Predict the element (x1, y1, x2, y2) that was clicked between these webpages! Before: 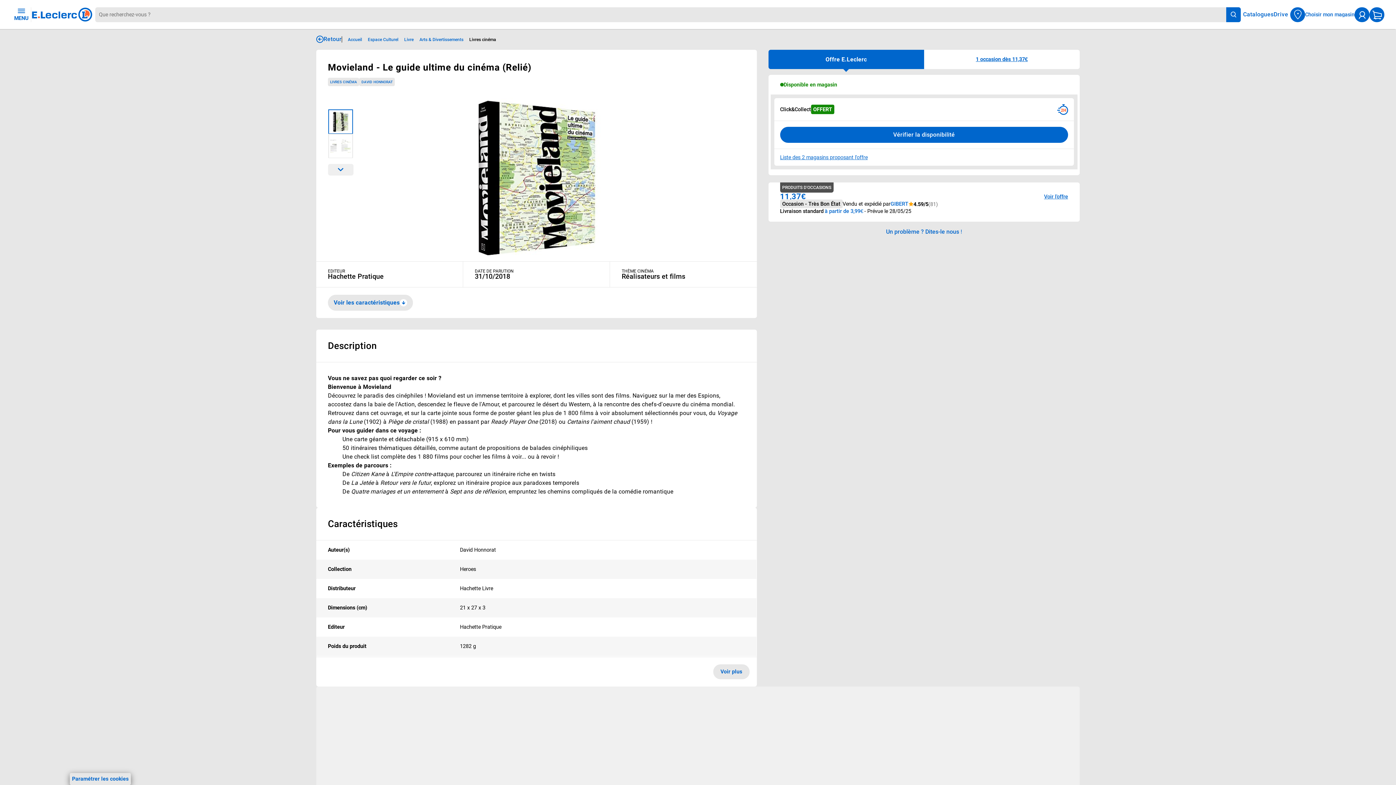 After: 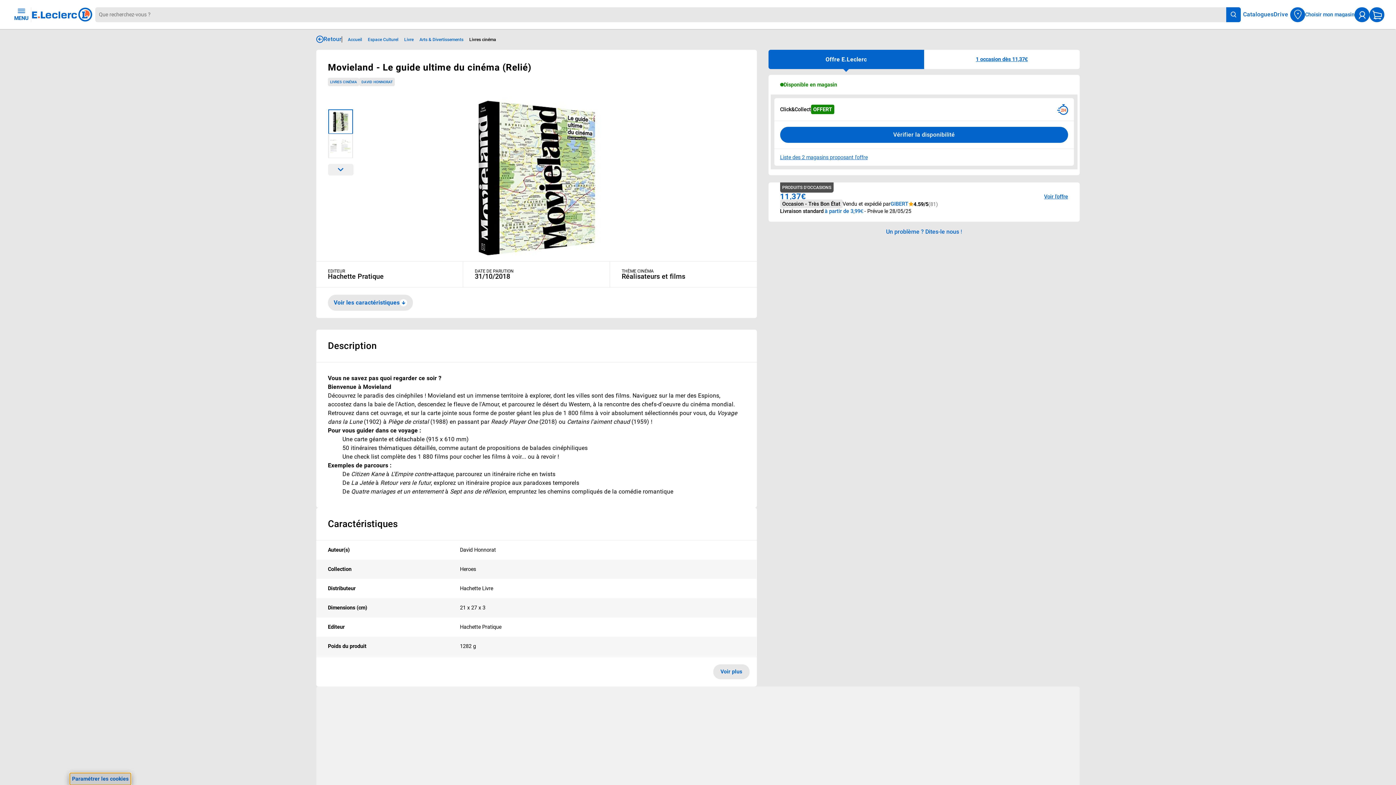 Action: label: Paramétrer les cookies bbox: (69, 773, 130, 785)